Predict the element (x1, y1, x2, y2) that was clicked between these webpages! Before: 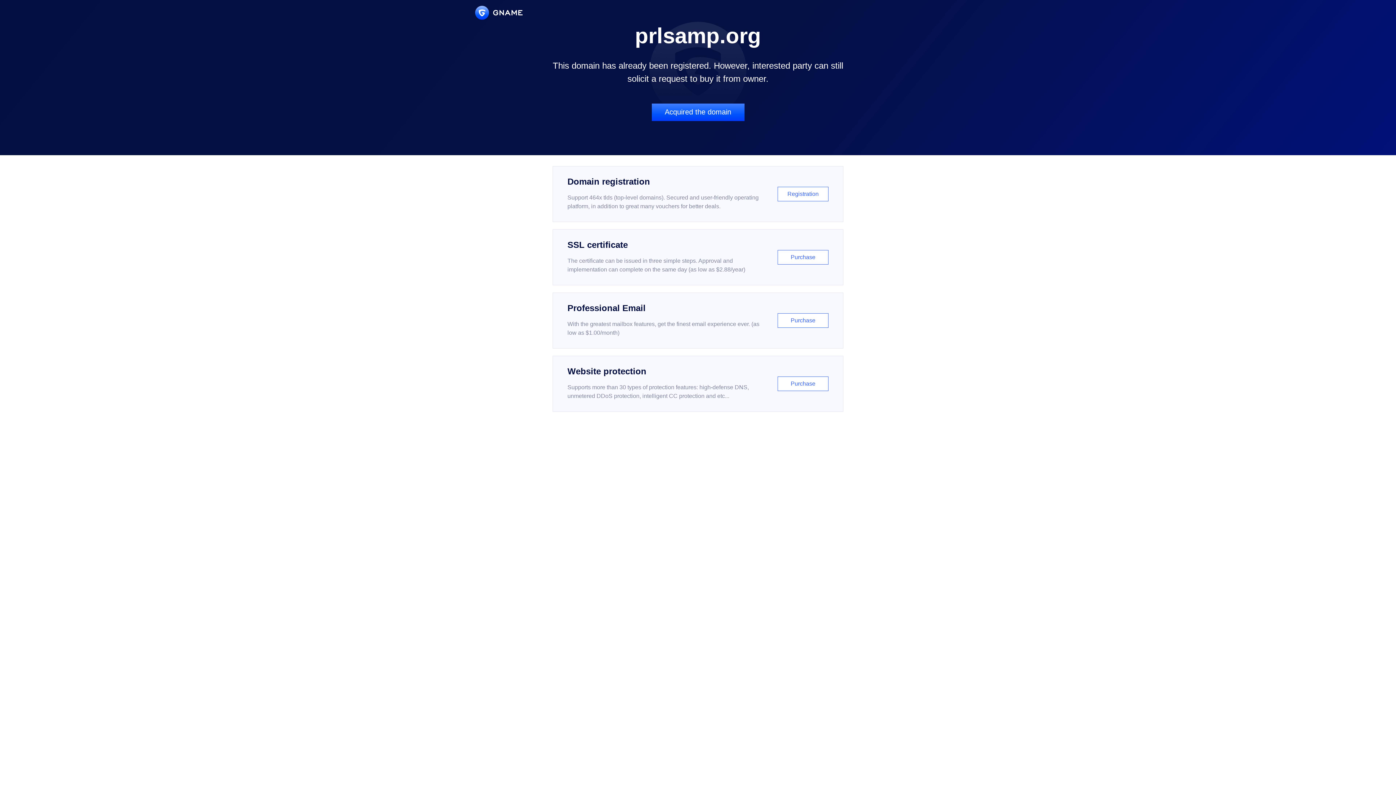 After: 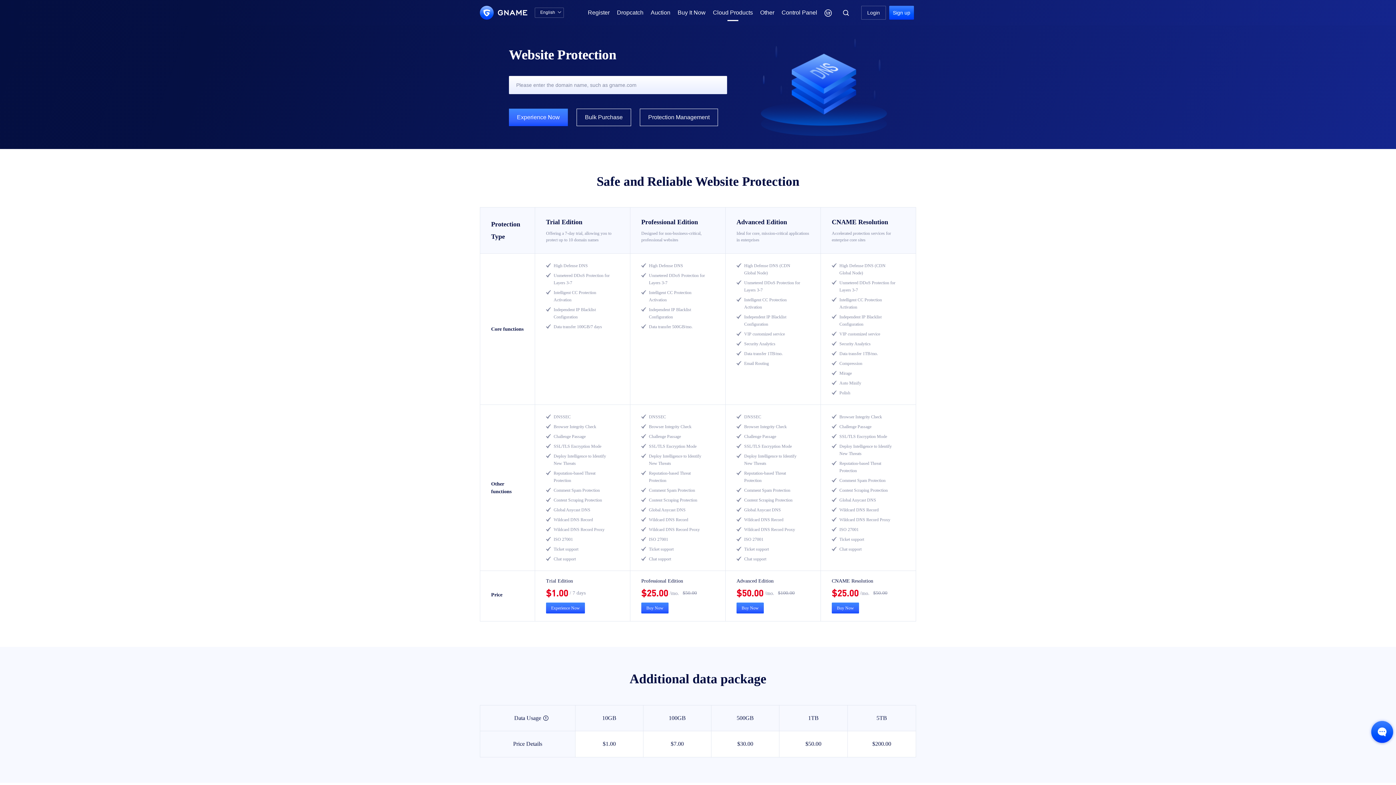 Action: label: Website protection

Supports more than 30 types of protection features: high-defense DNS, unmetered DDoS protection, intelligent CC protection and etc...

Purchase bbox: (552, 356, 843, 412)